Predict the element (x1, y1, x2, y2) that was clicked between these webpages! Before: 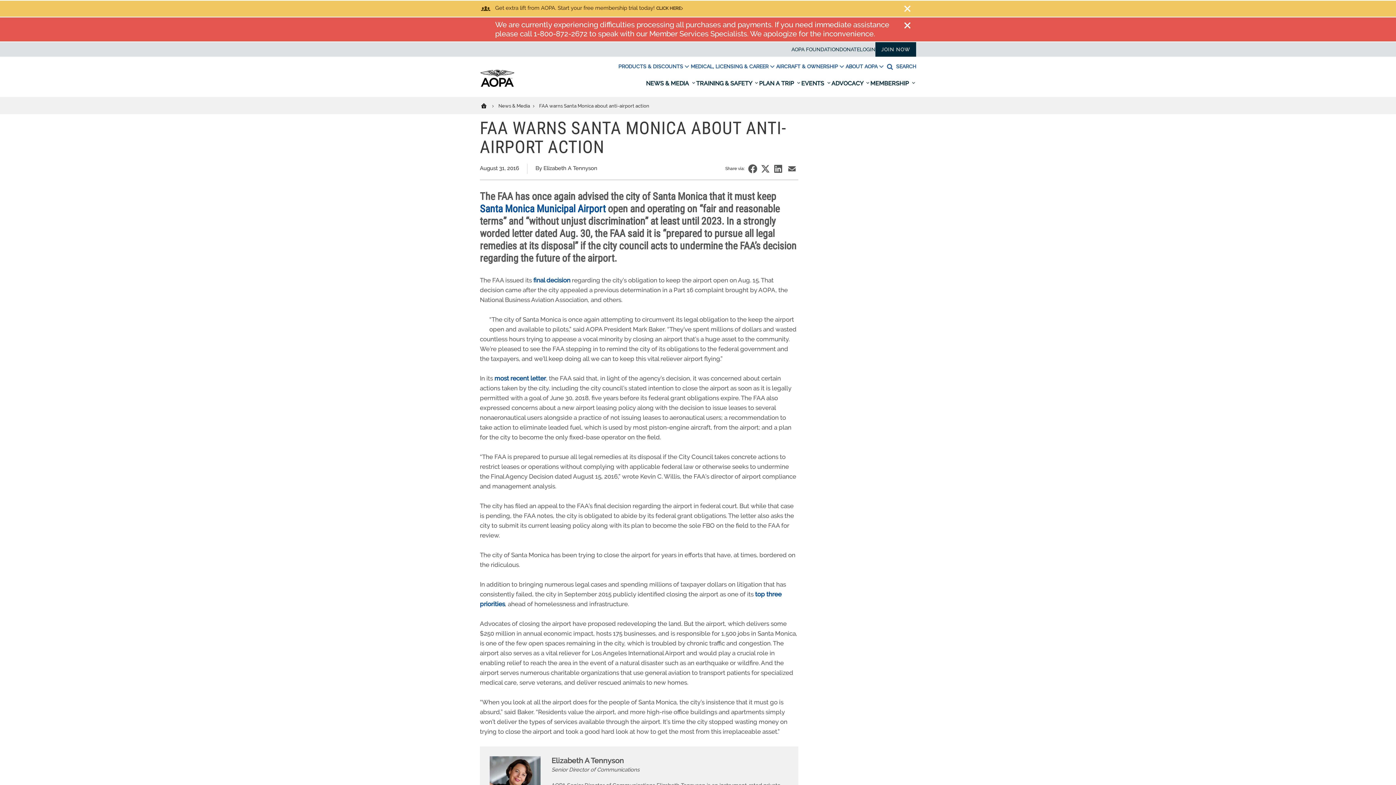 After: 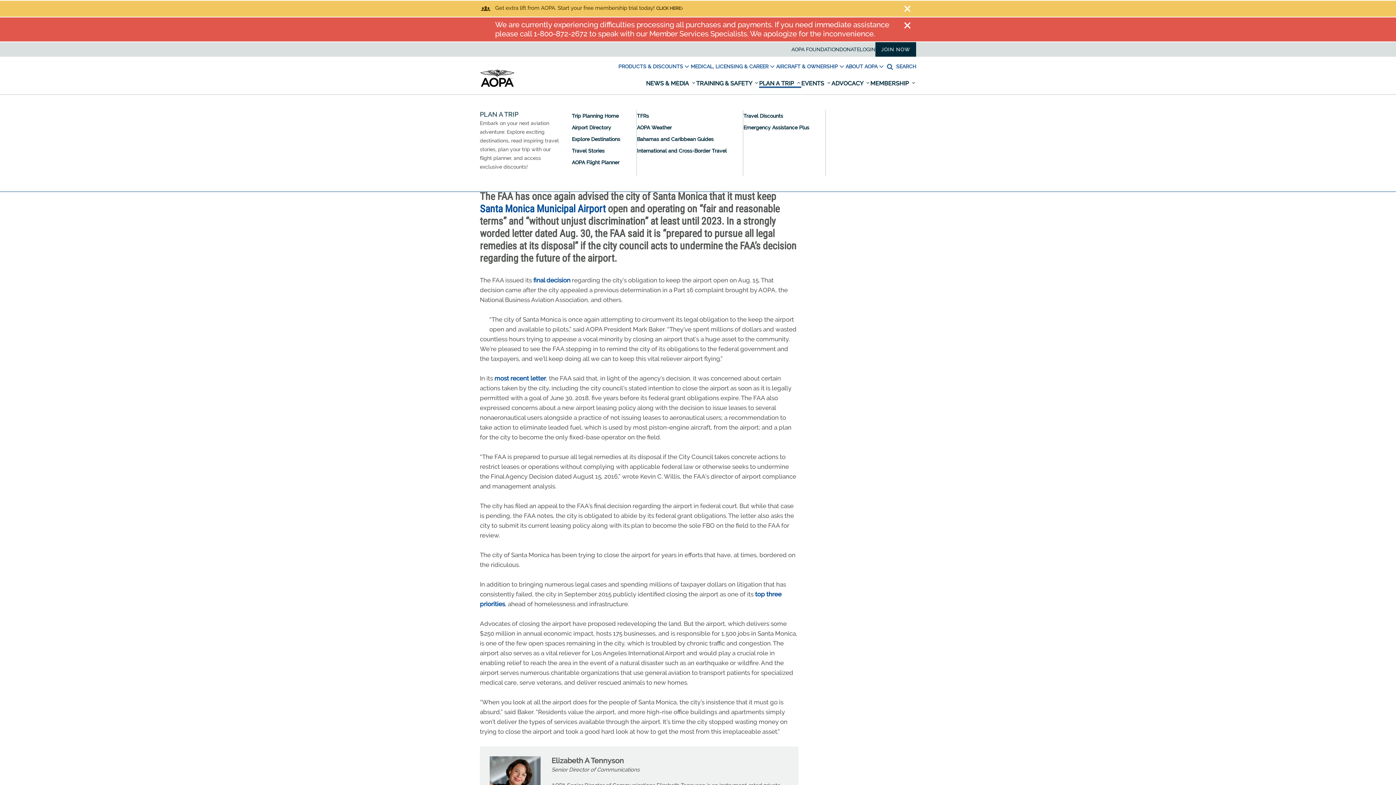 Action: bbox: (759, 79, 801, 88) label: Open dropdown menu